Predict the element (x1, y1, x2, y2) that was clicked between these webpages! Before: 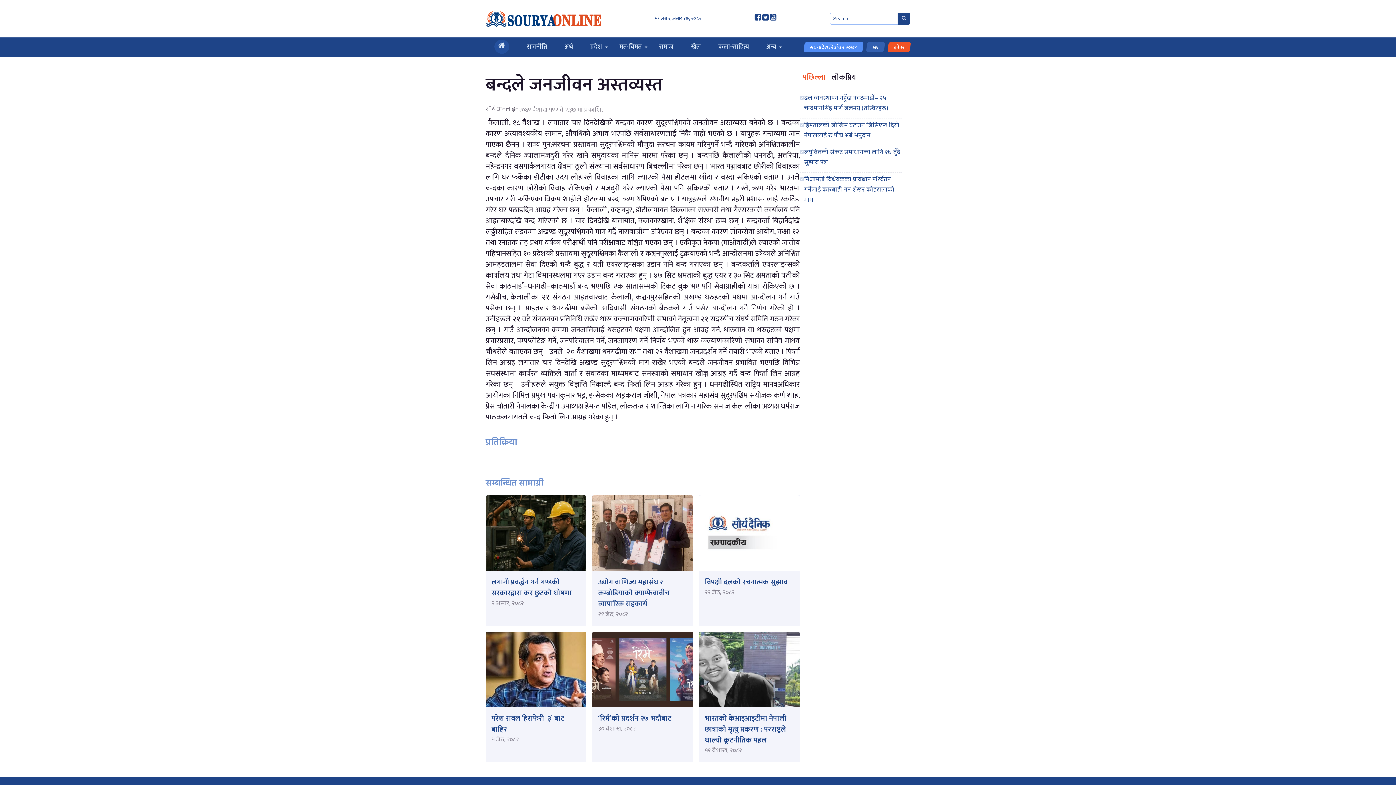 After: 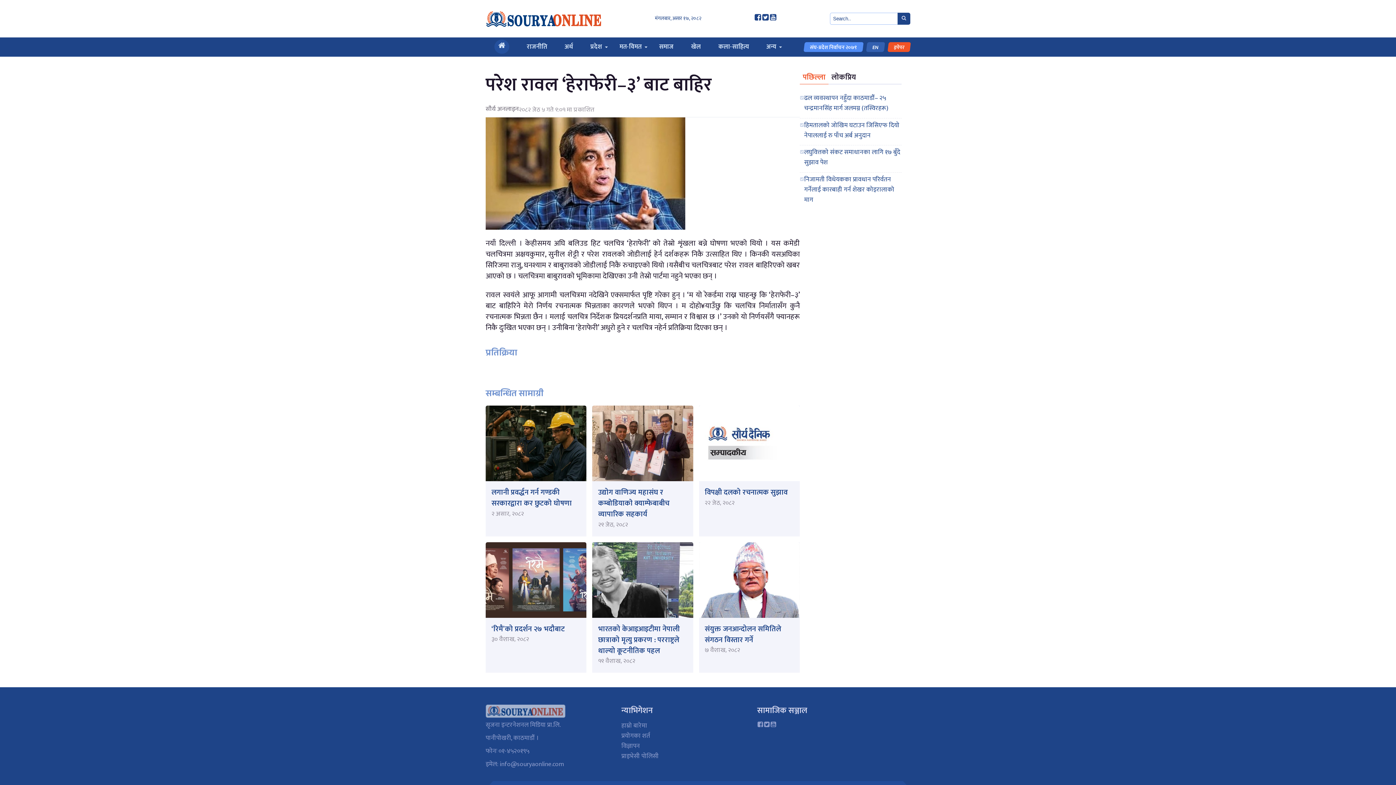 Action: bbox: (491, 712, 564, 735) label: परेश रावल ‘हेराफेरी–३’ बाट बाहिर